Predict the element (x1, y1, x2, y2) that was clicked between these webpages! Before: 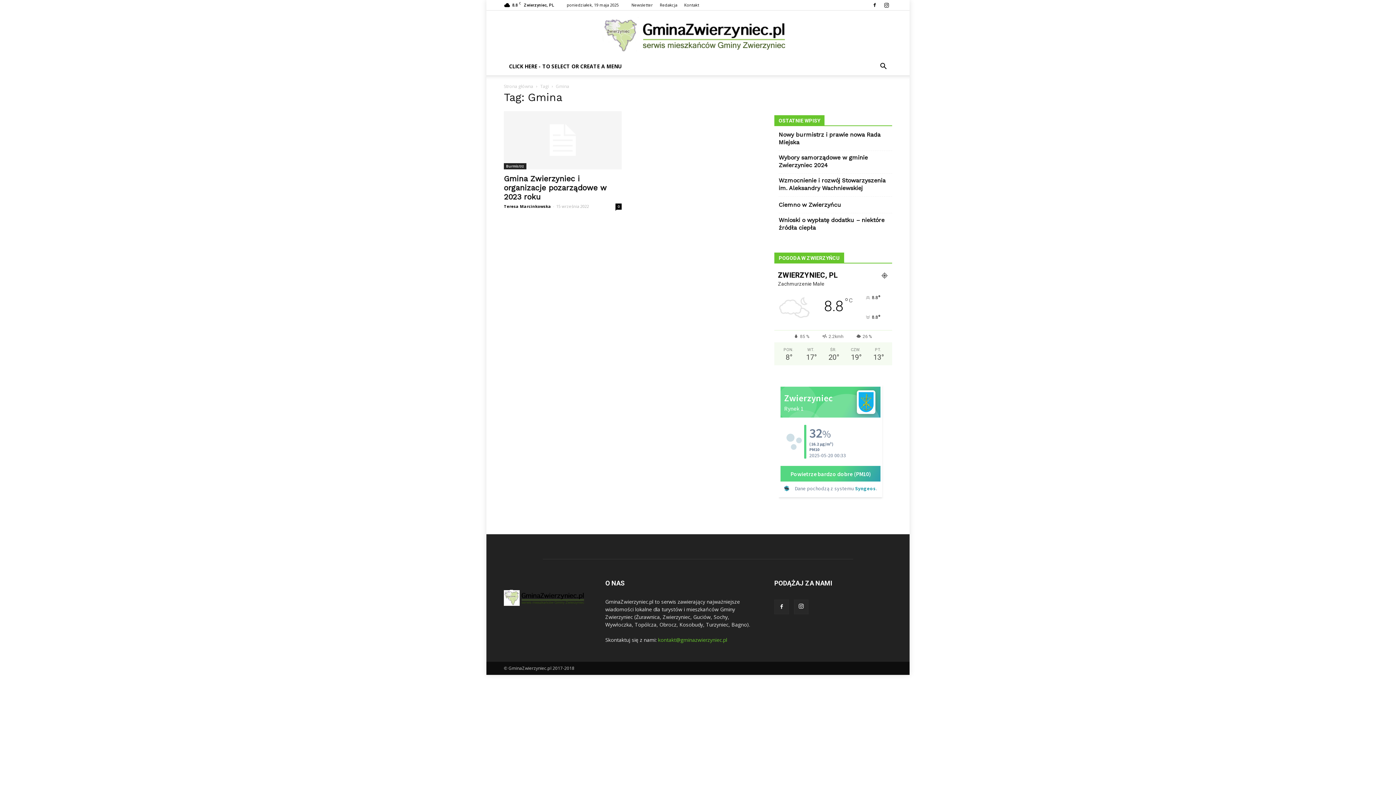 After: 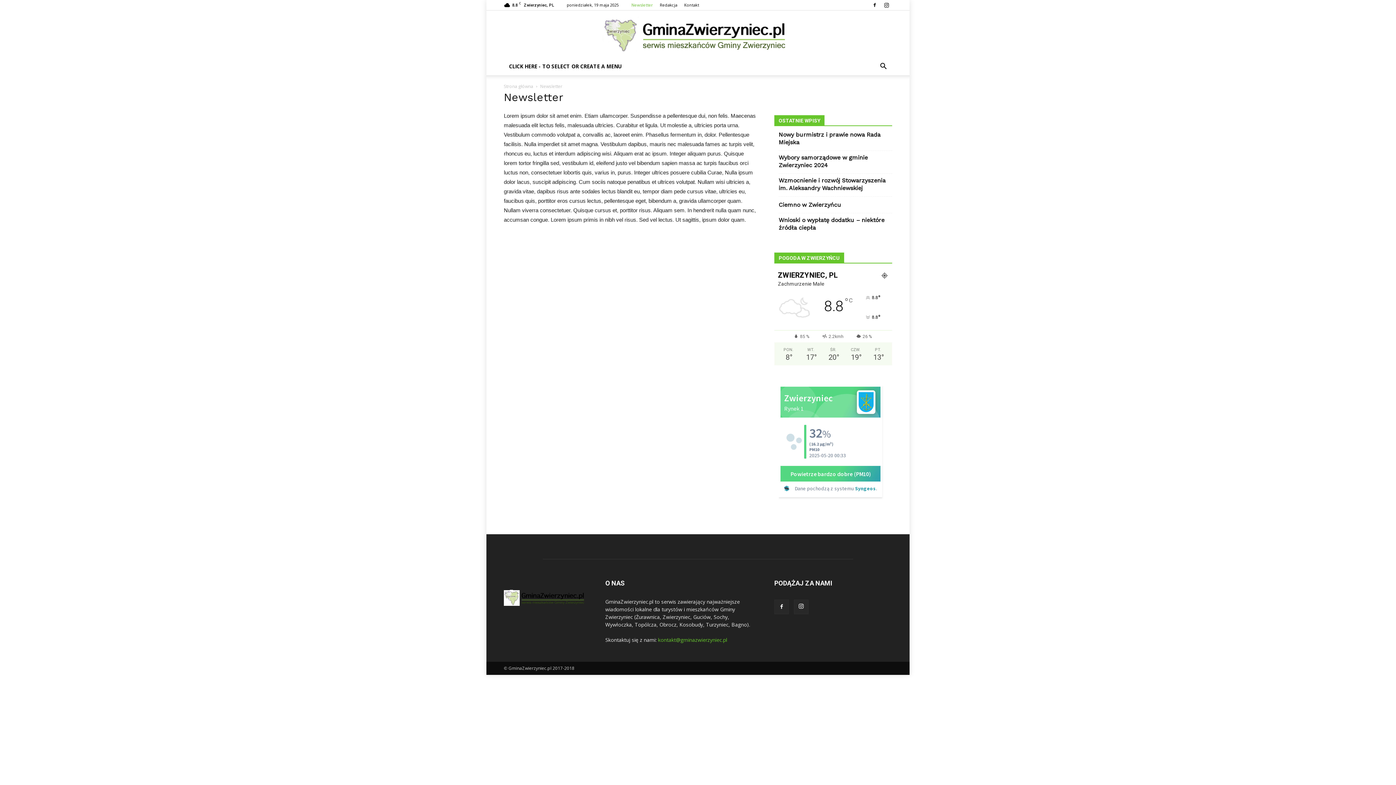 Action: bbox: (631, 2, 653, 7) label: Newsletter